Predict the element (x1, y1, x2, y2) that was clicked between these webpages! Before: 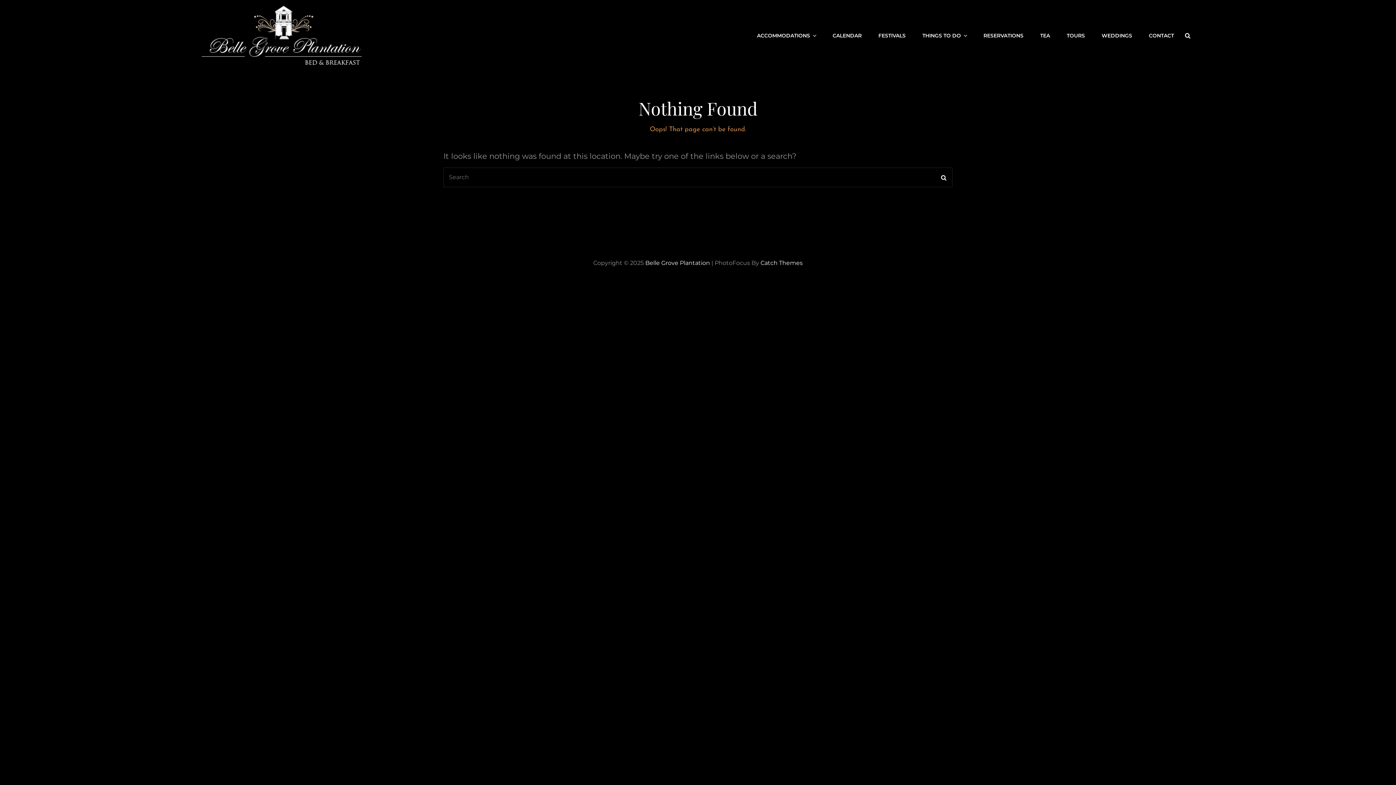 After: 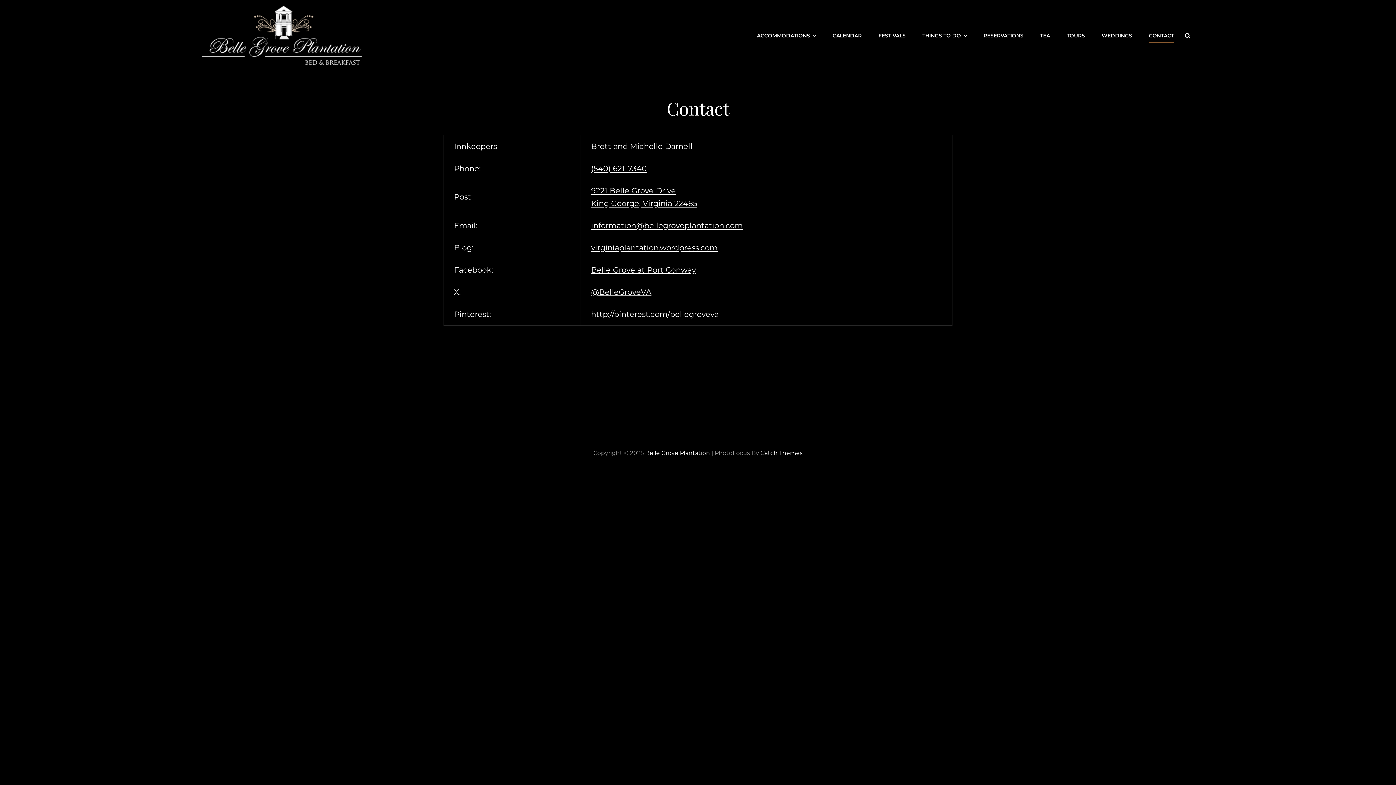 Action: bbox: (1141, 25, 1181, 45) label: CONTACT